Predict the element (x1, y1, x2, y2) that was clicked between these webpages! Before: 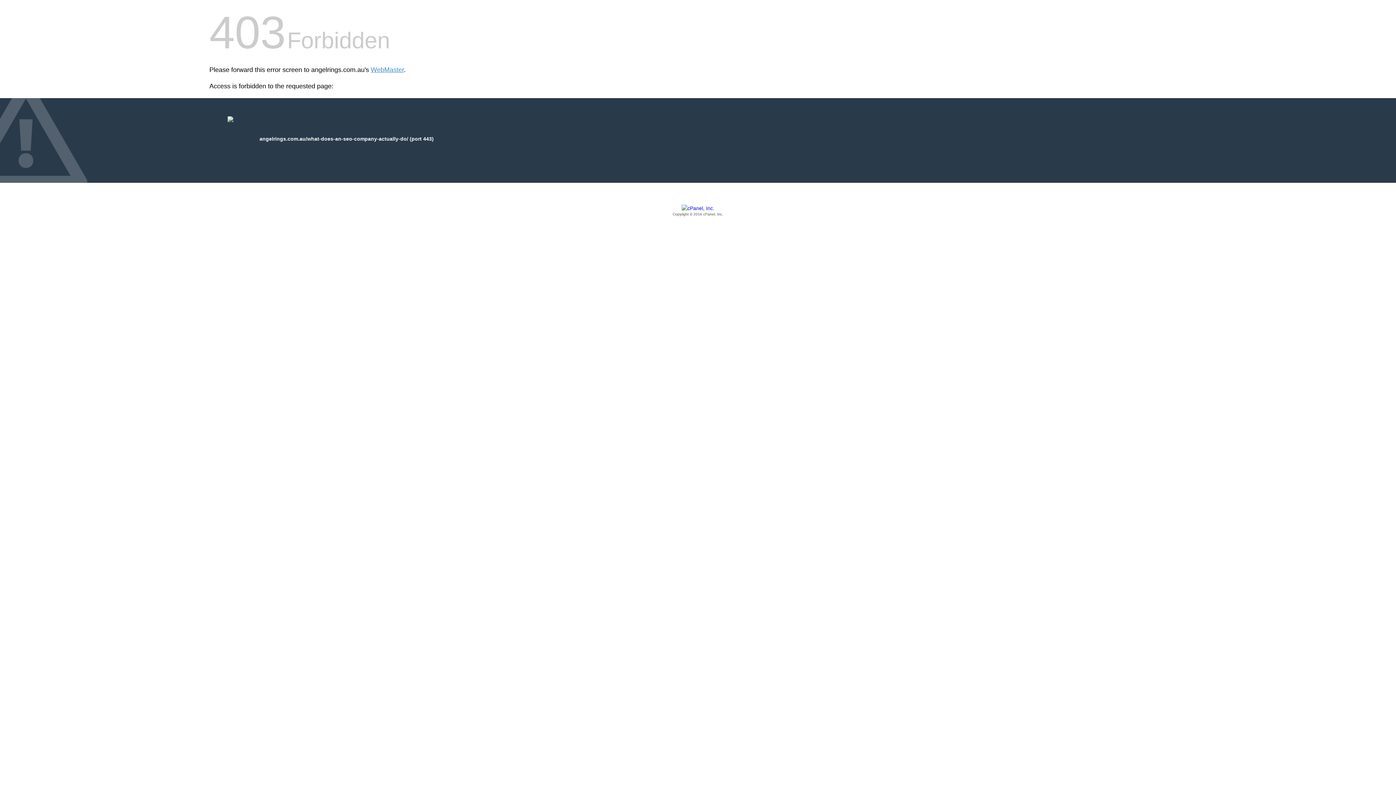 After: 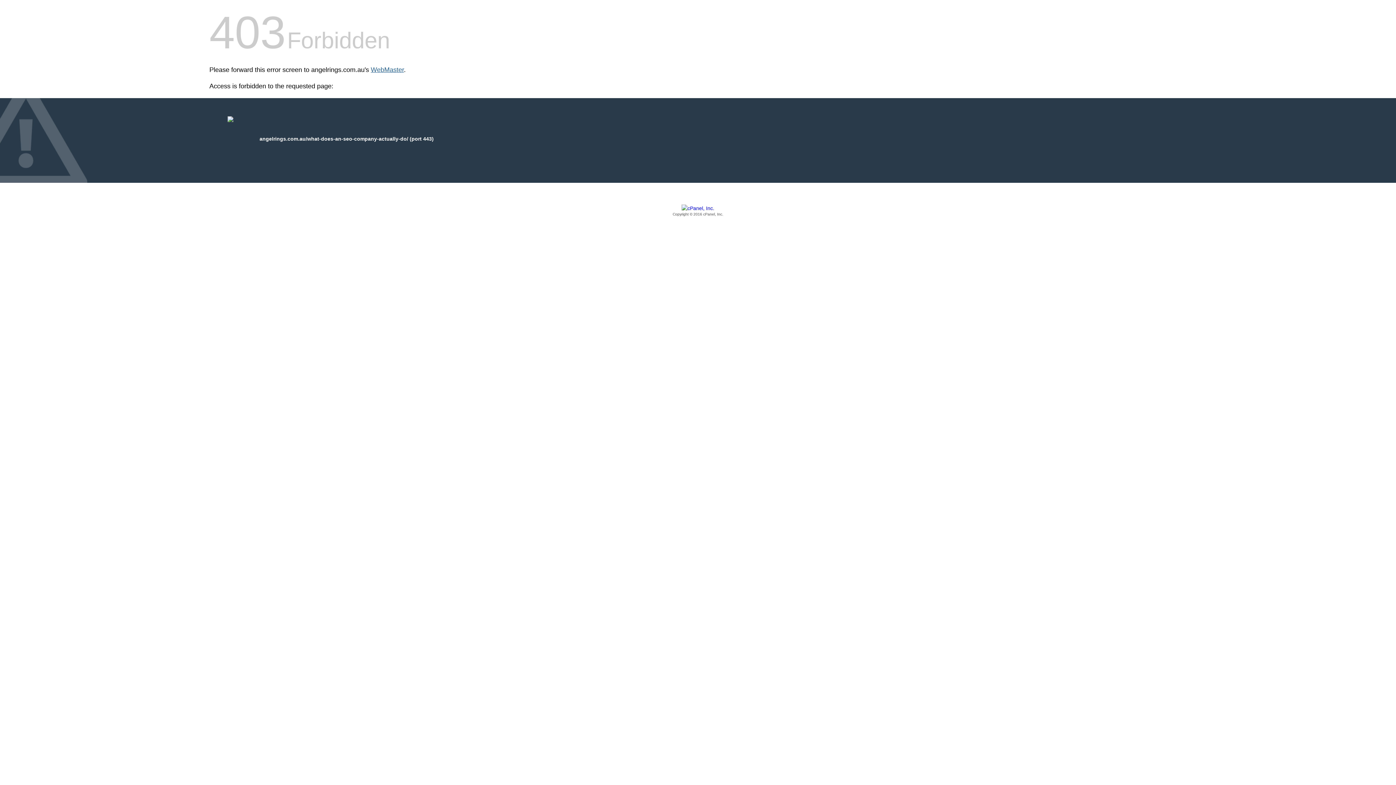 Action: bbox: (370, 66, 404, 73) label: WebMaster